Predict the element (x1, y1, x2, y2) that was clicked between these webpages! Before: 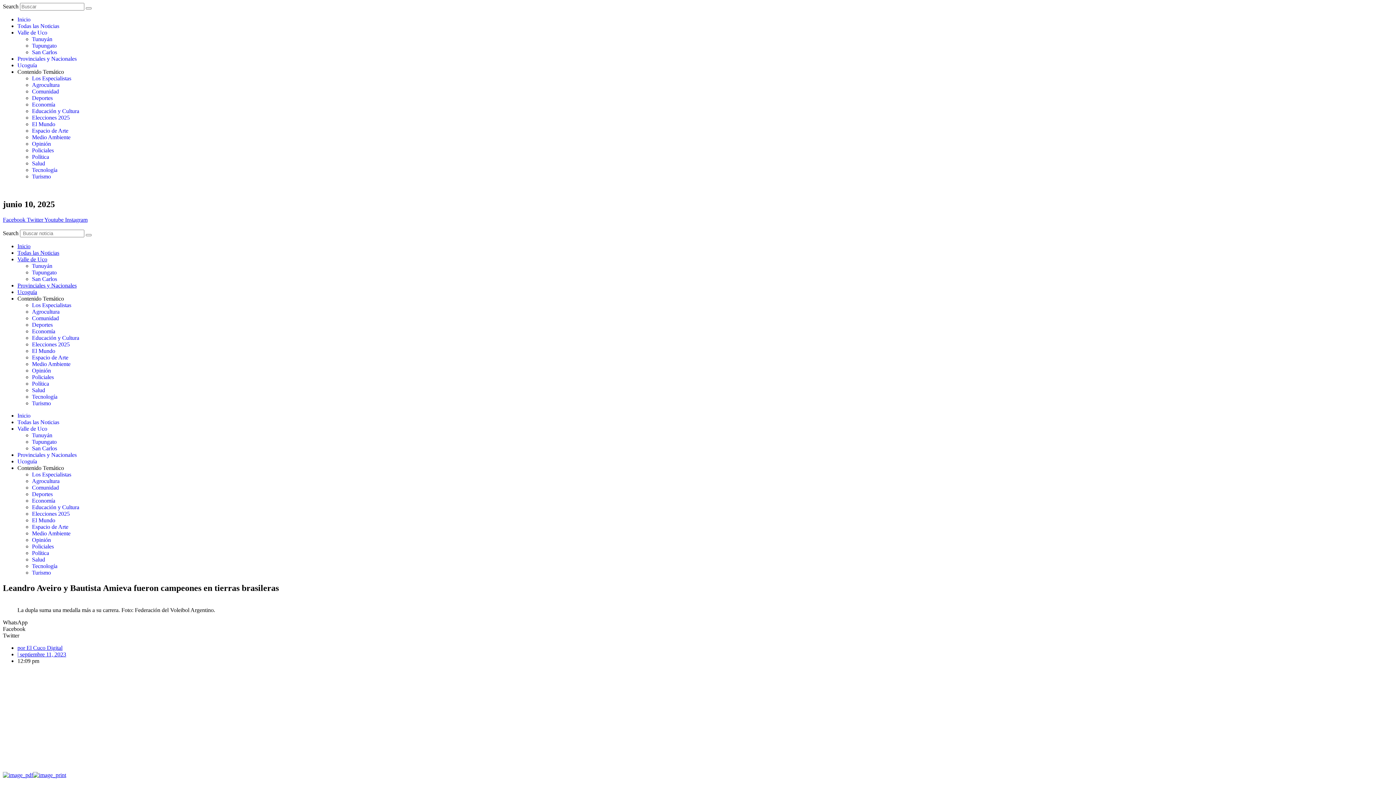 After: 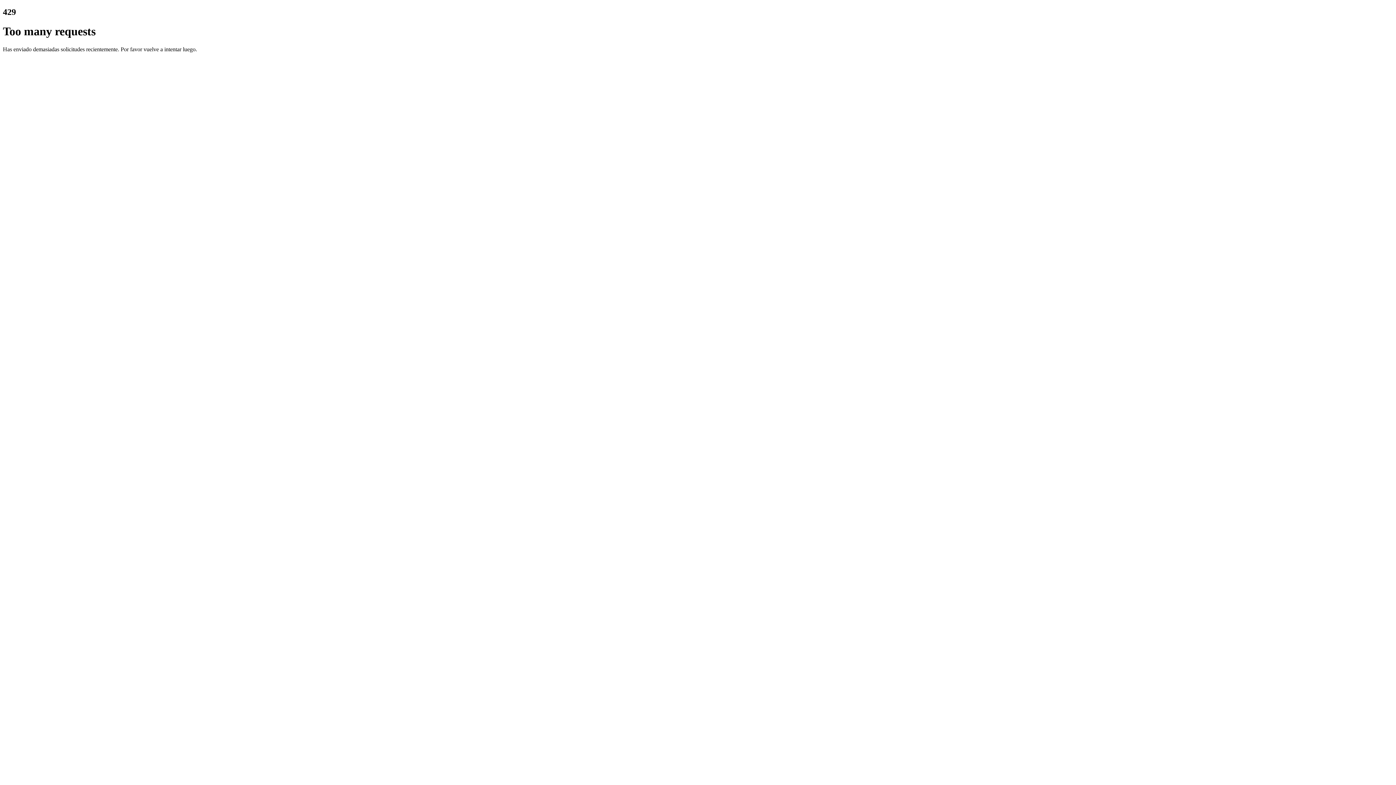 Action: bbox: (32, 94, 52, 101) label: Deportes